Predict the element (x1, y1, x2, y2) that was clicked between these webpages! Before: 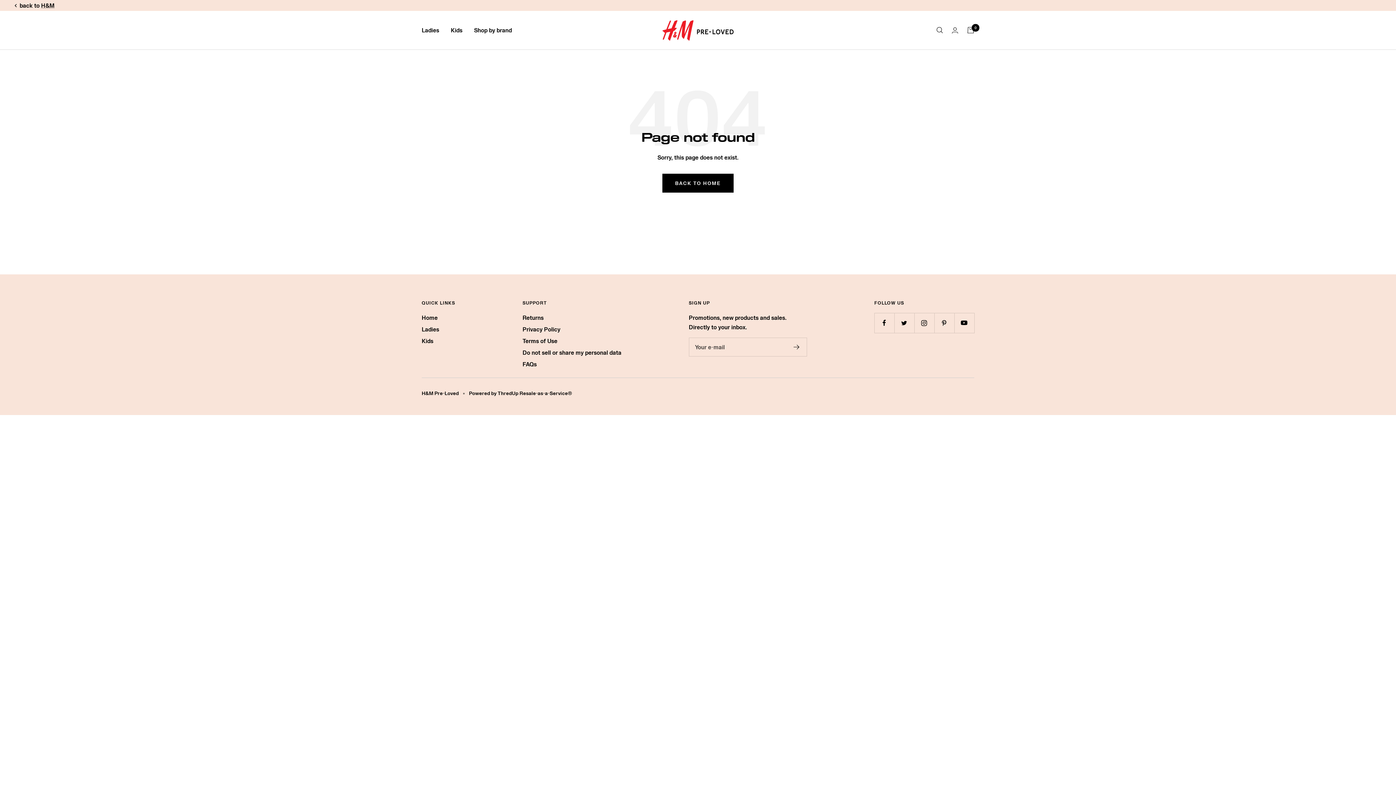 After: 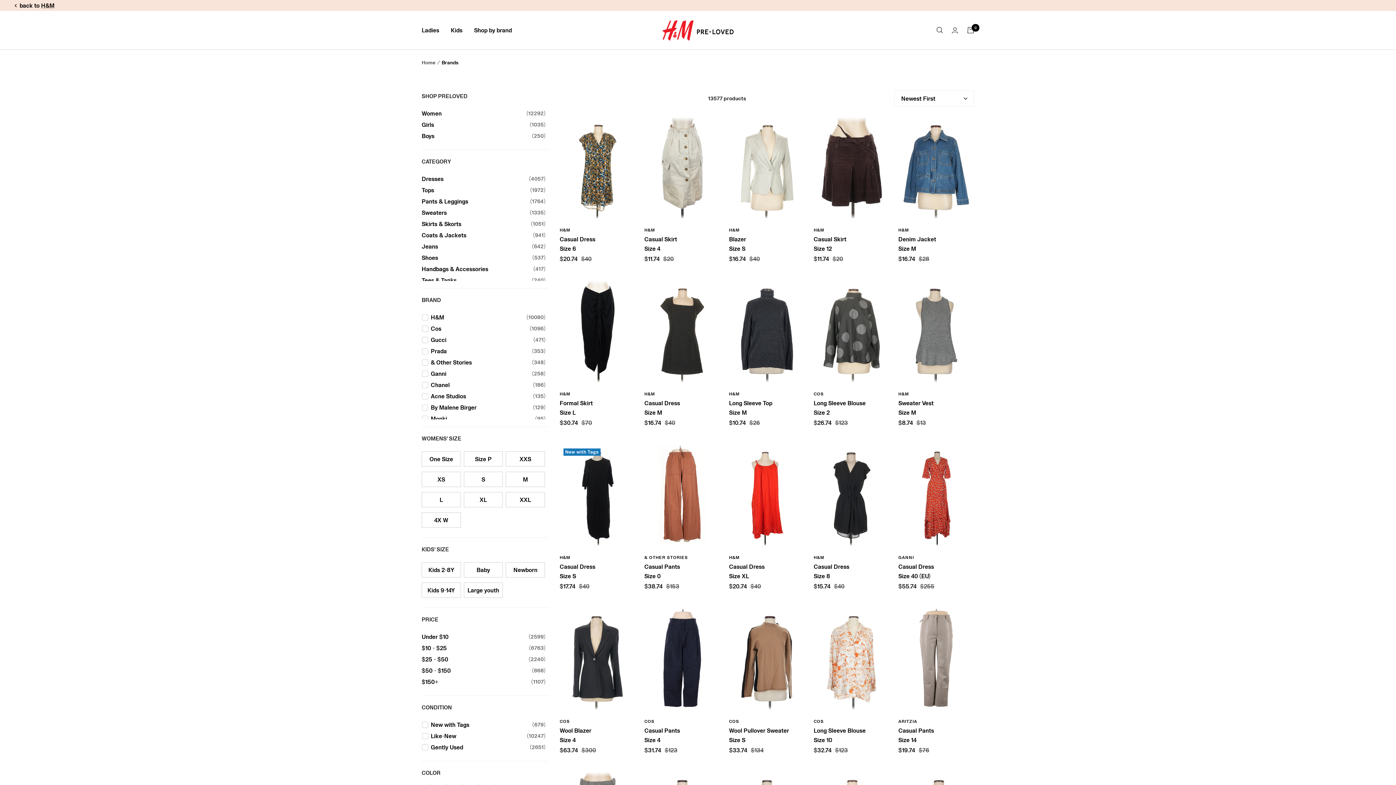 Action: bbox: (474, 25, 512, 34) label: Shop by brand